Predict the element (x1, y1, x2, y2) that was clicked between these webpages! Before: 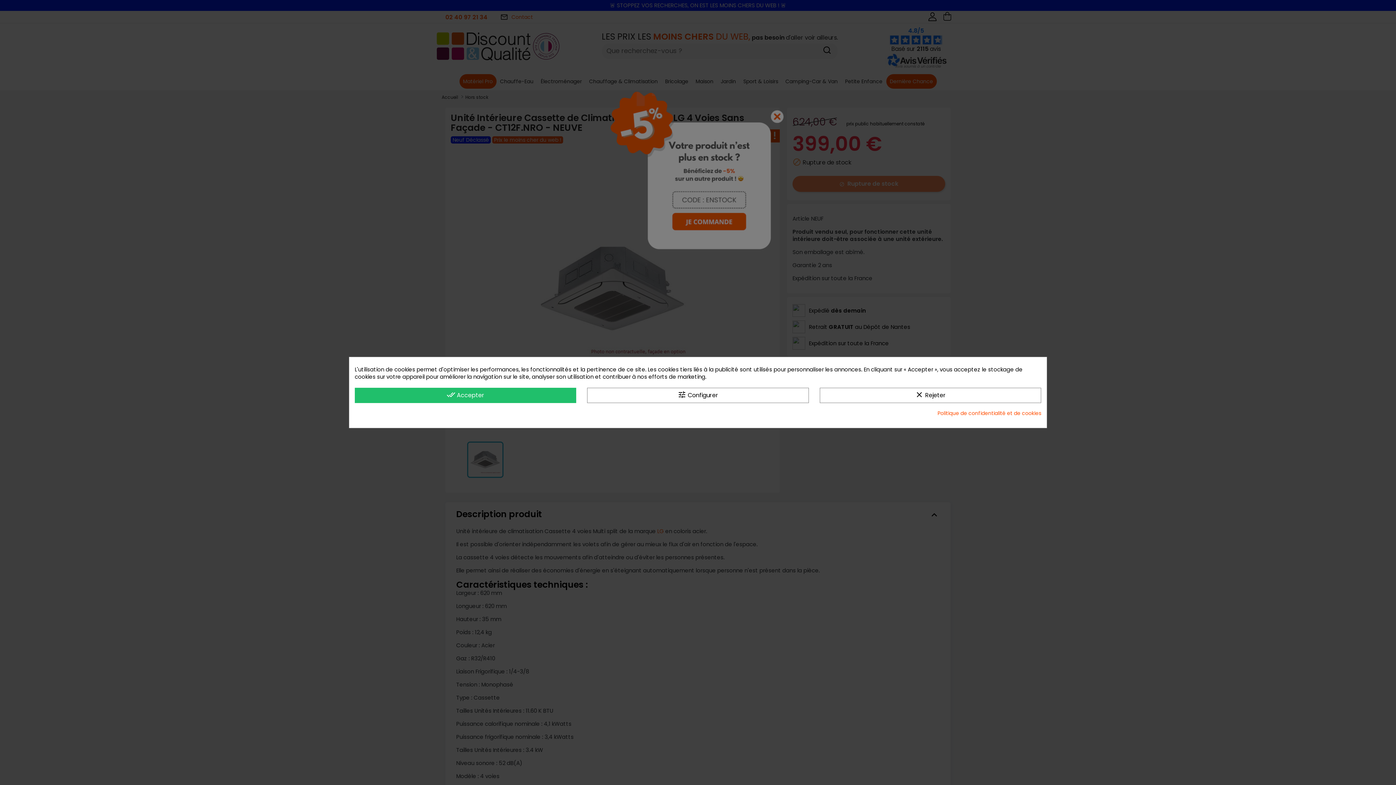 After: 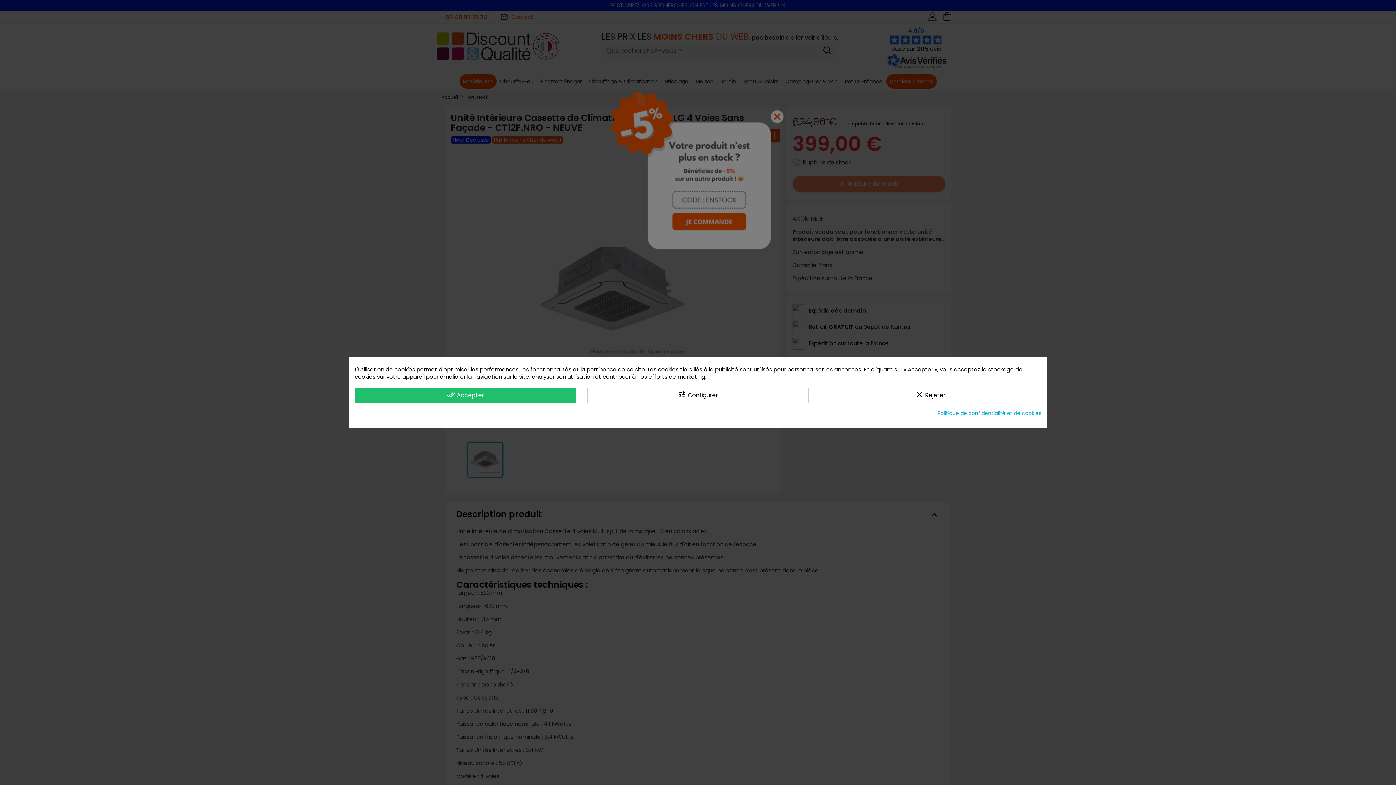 Action: label: Politique de confidentialité et de cookies bbox: (937, 409, 1041, 417)